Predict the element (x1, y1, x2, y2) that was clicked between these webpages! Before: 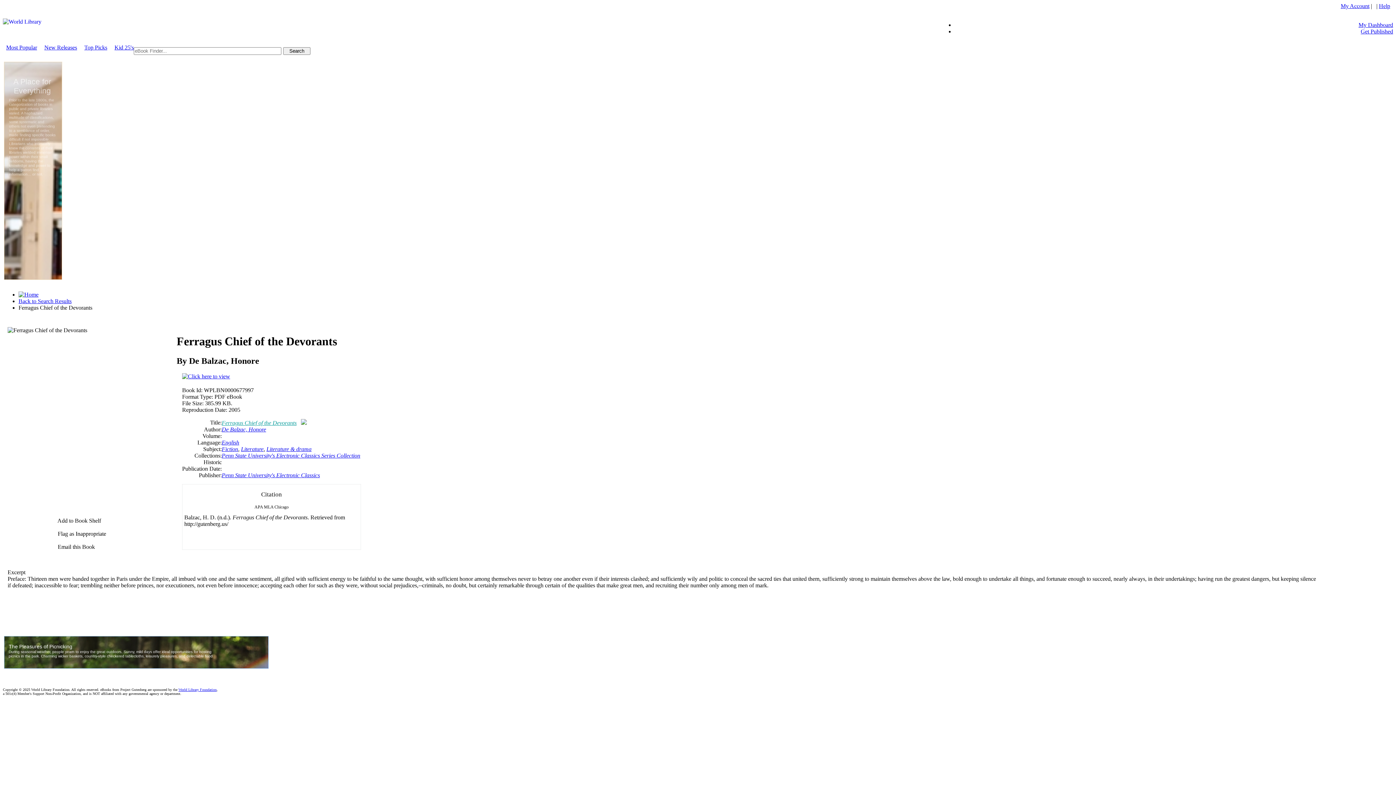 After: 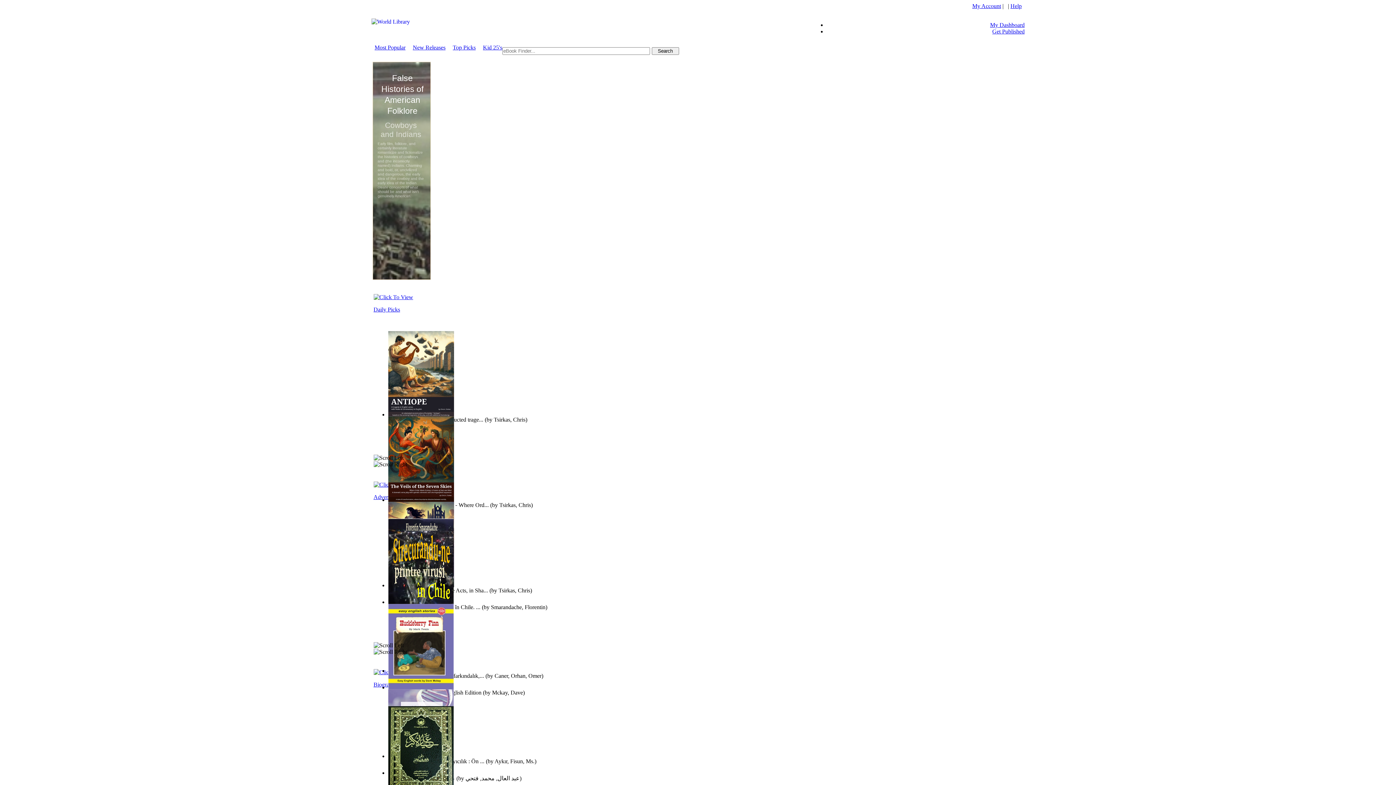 Action: bbox: (1361, 28, 1393, 34) label: Get Published